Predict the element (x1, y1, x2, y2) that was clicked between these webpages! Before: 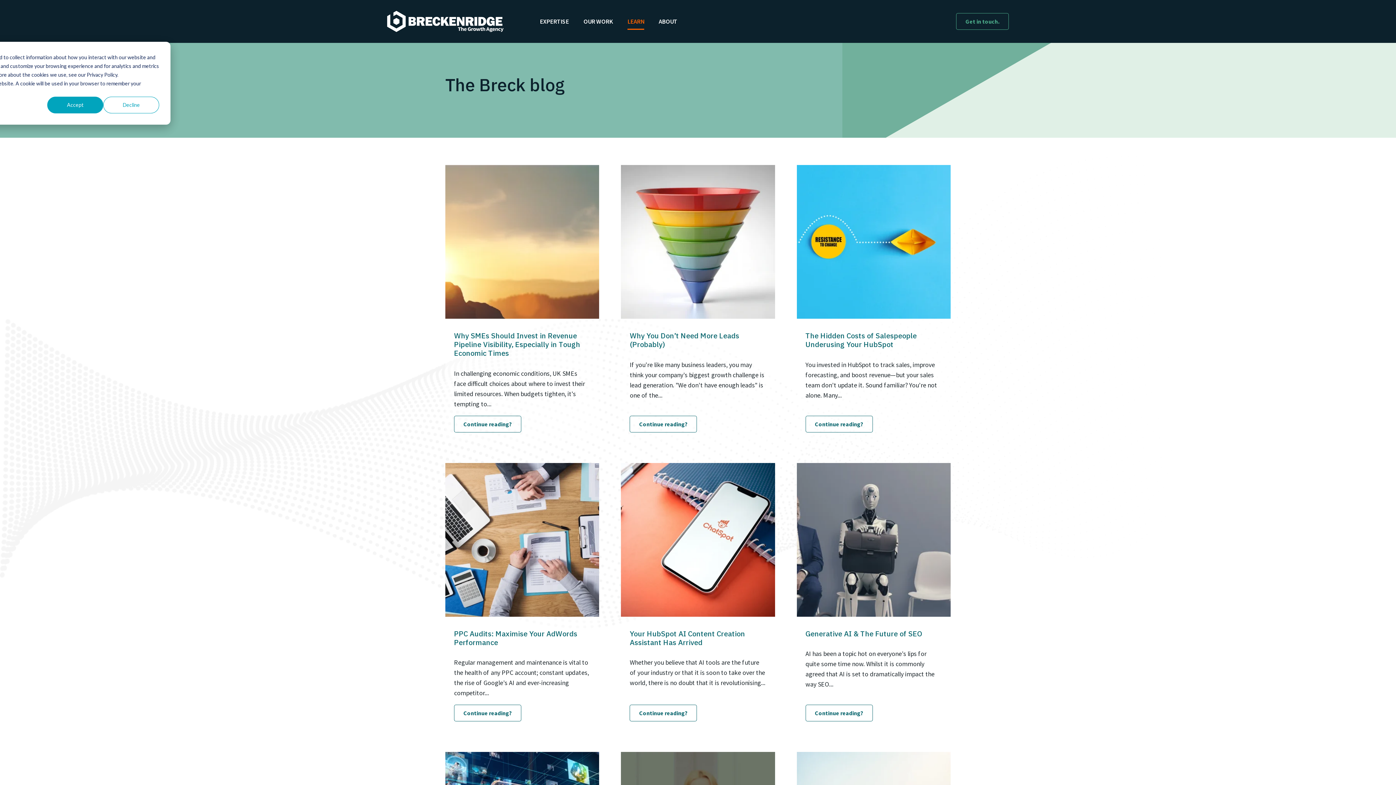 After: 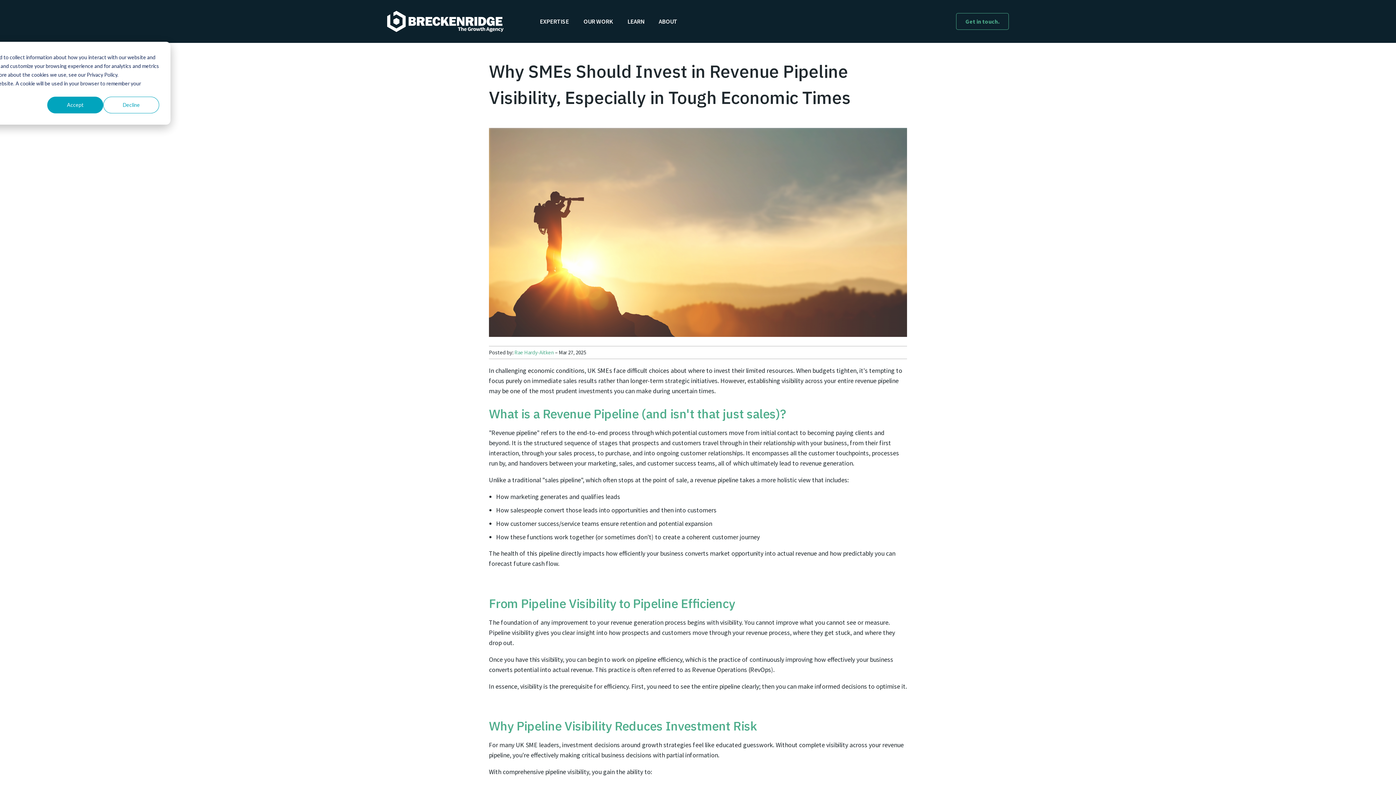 Action: bbox: (454, 415, 521, 432) label: Continue reading?